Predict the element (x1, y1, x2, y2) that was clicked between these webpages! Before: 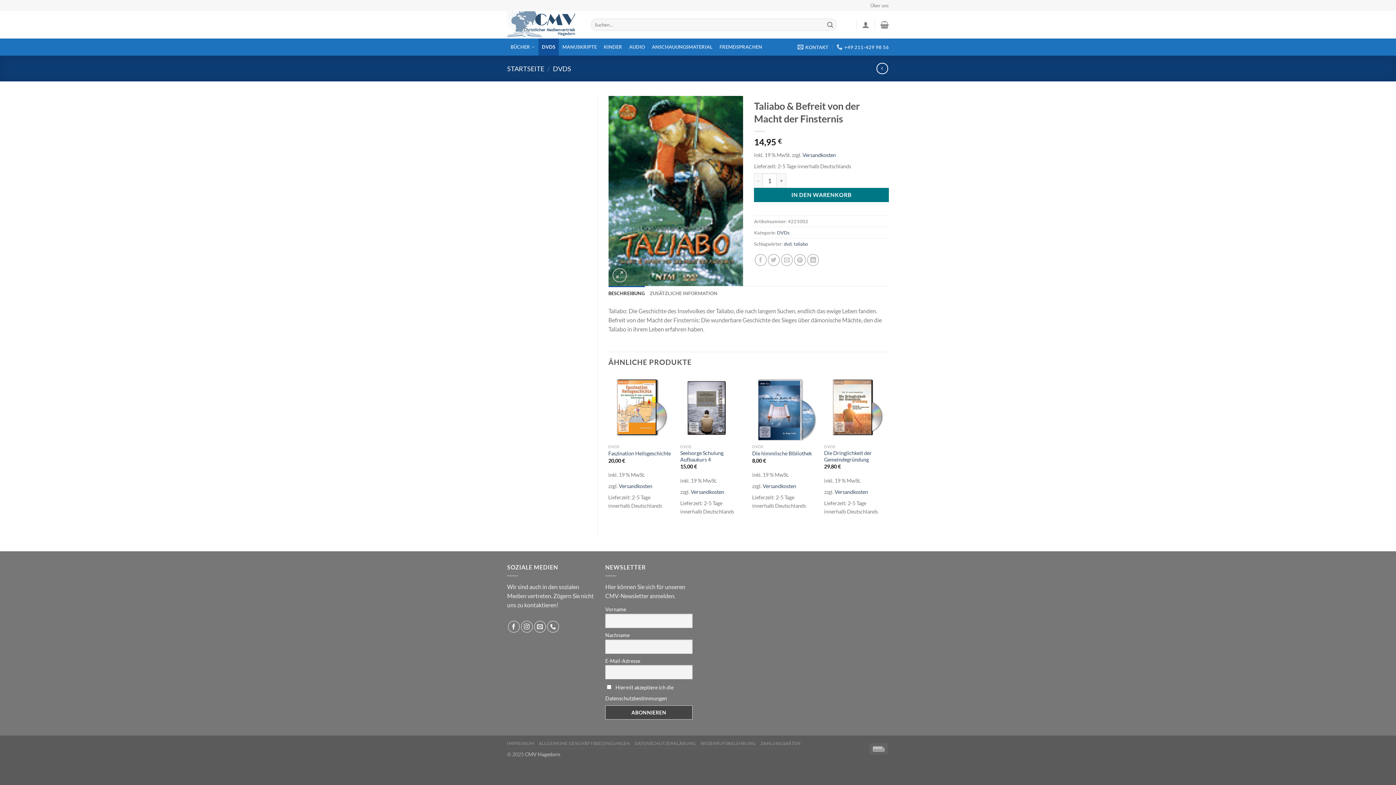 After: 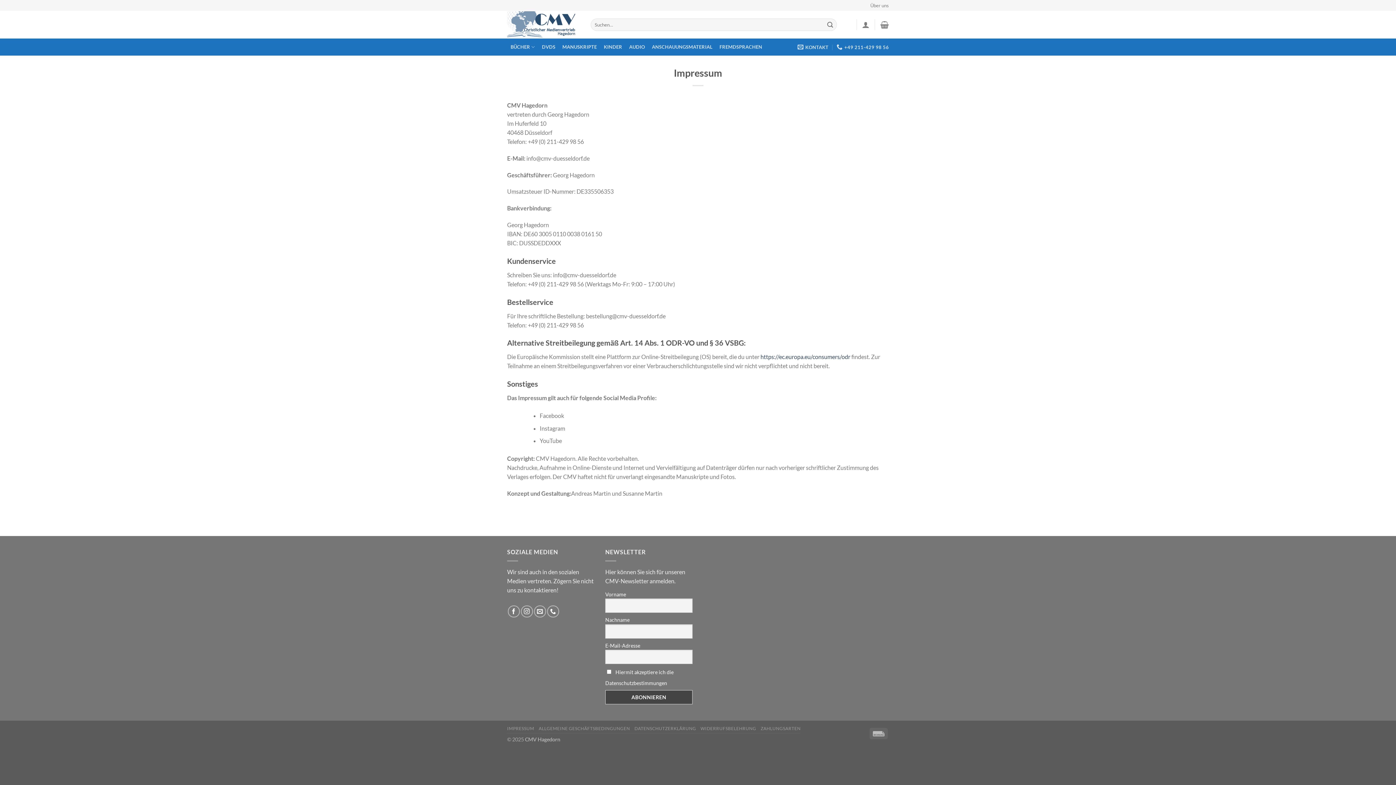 Action: label: IMPRESSUM bbox: (507, 741, 534, 746)